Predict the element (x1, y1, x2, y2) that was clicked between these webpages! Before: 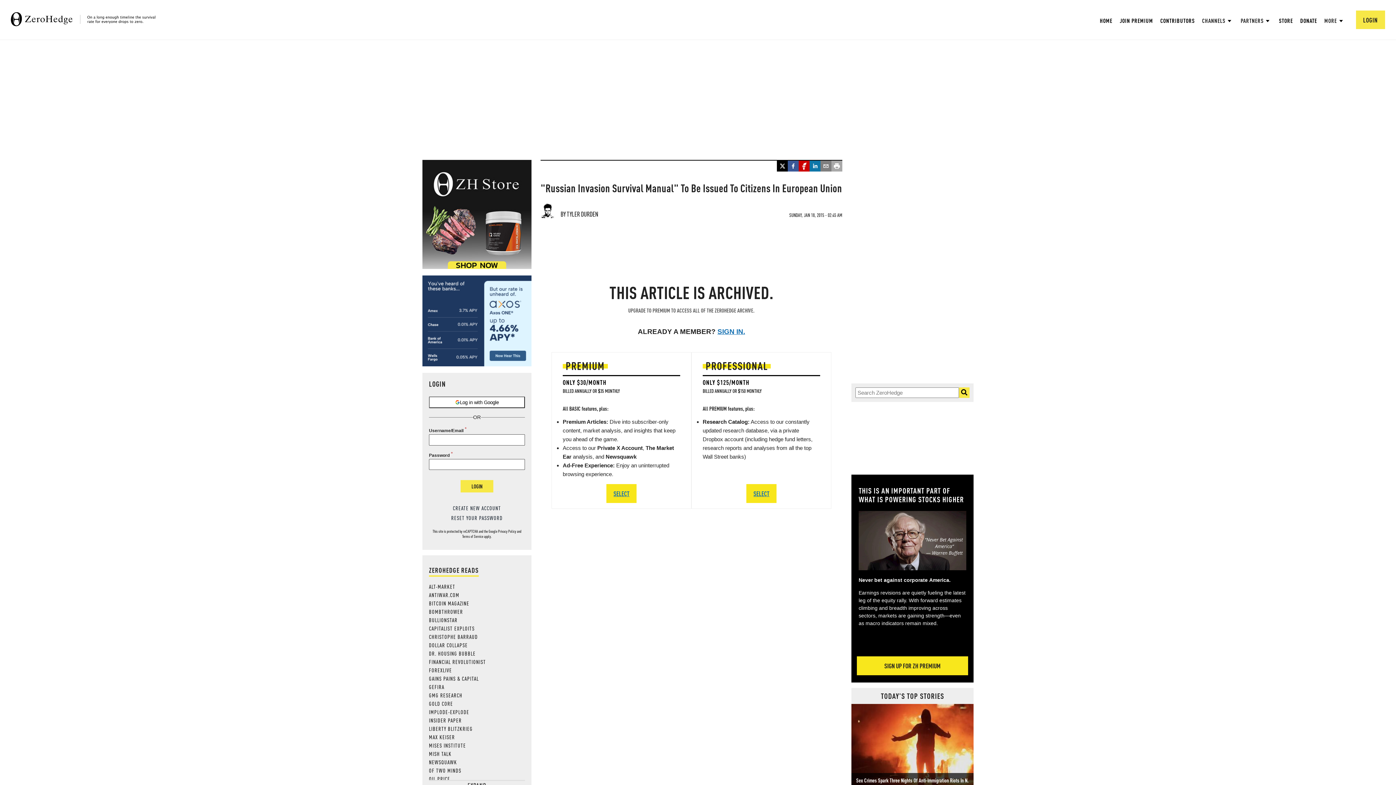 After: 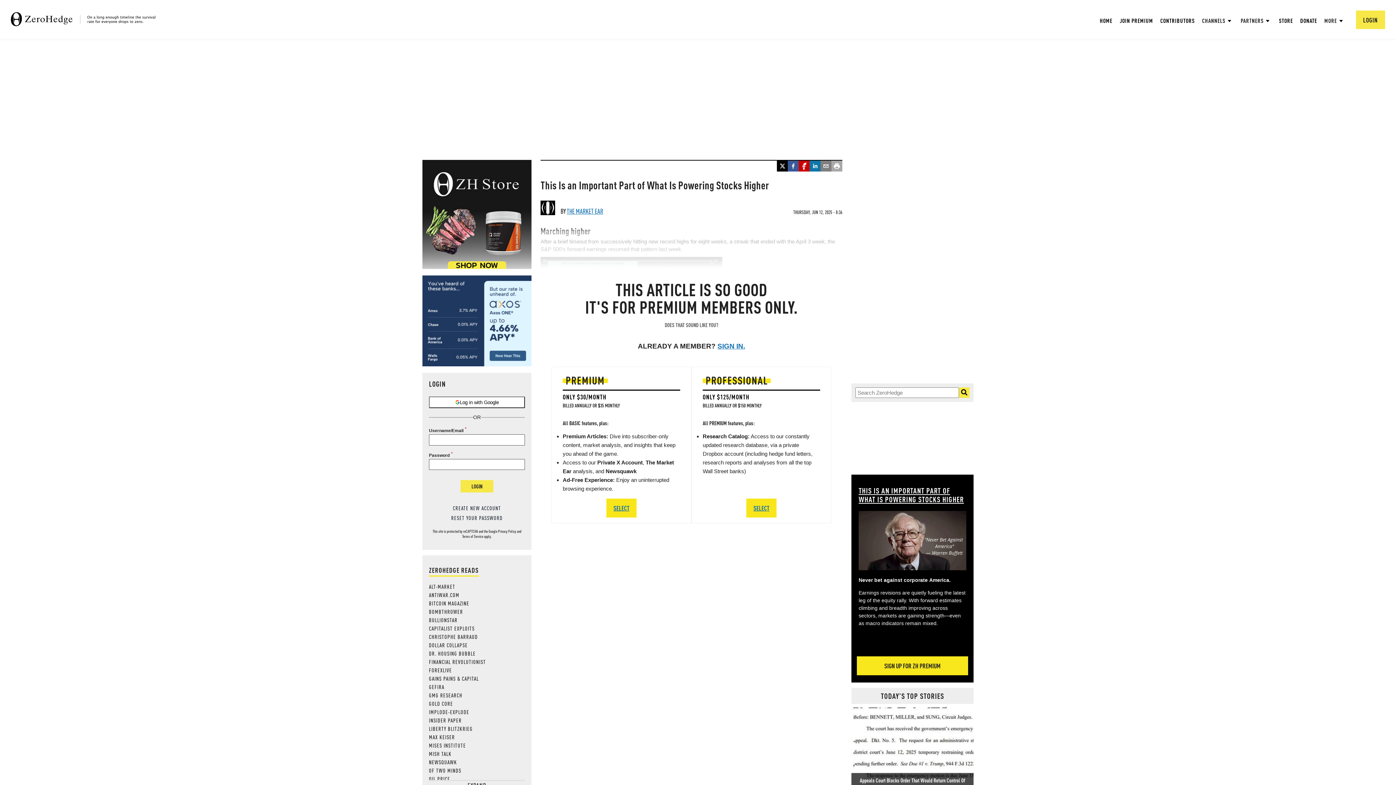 Action: label: THIS IS AN IMPORTANT PART OF WHAT IS POWERING STOCKS HIGHER bbox: (858, 486, 966, 504)